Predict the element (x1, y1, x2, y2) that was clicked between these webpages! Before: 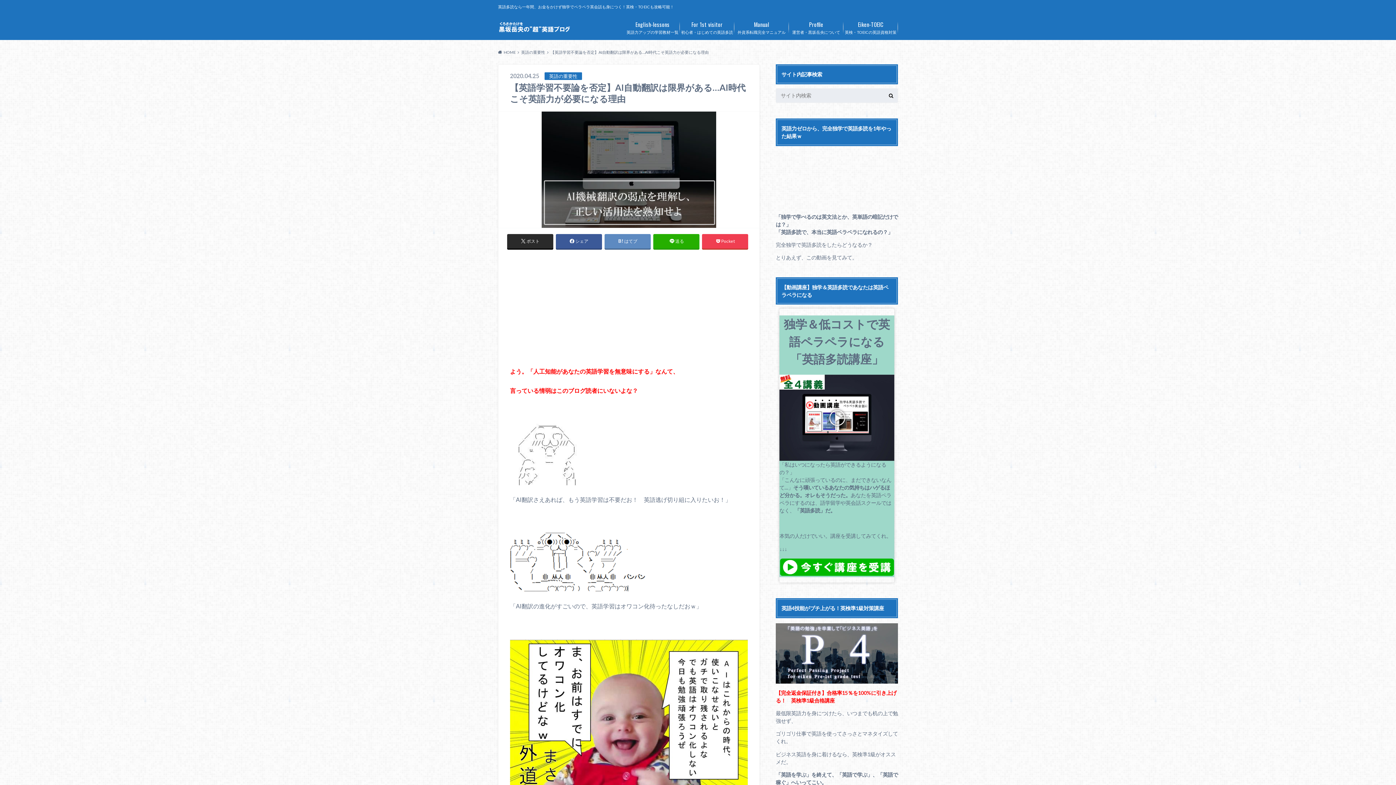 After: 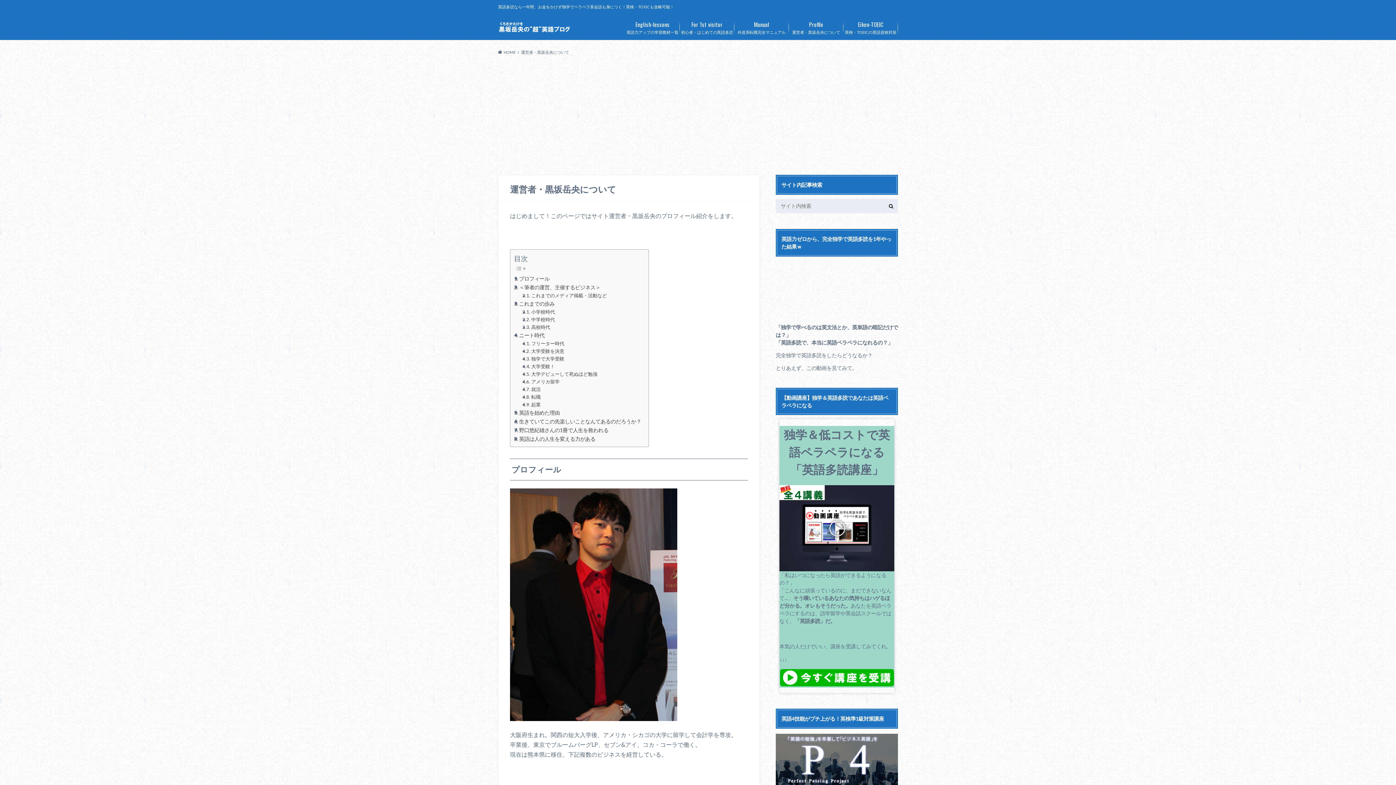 Action: label: 運営者・黒坂岳央について
Profile bbox: (789, 16, 843, 38)